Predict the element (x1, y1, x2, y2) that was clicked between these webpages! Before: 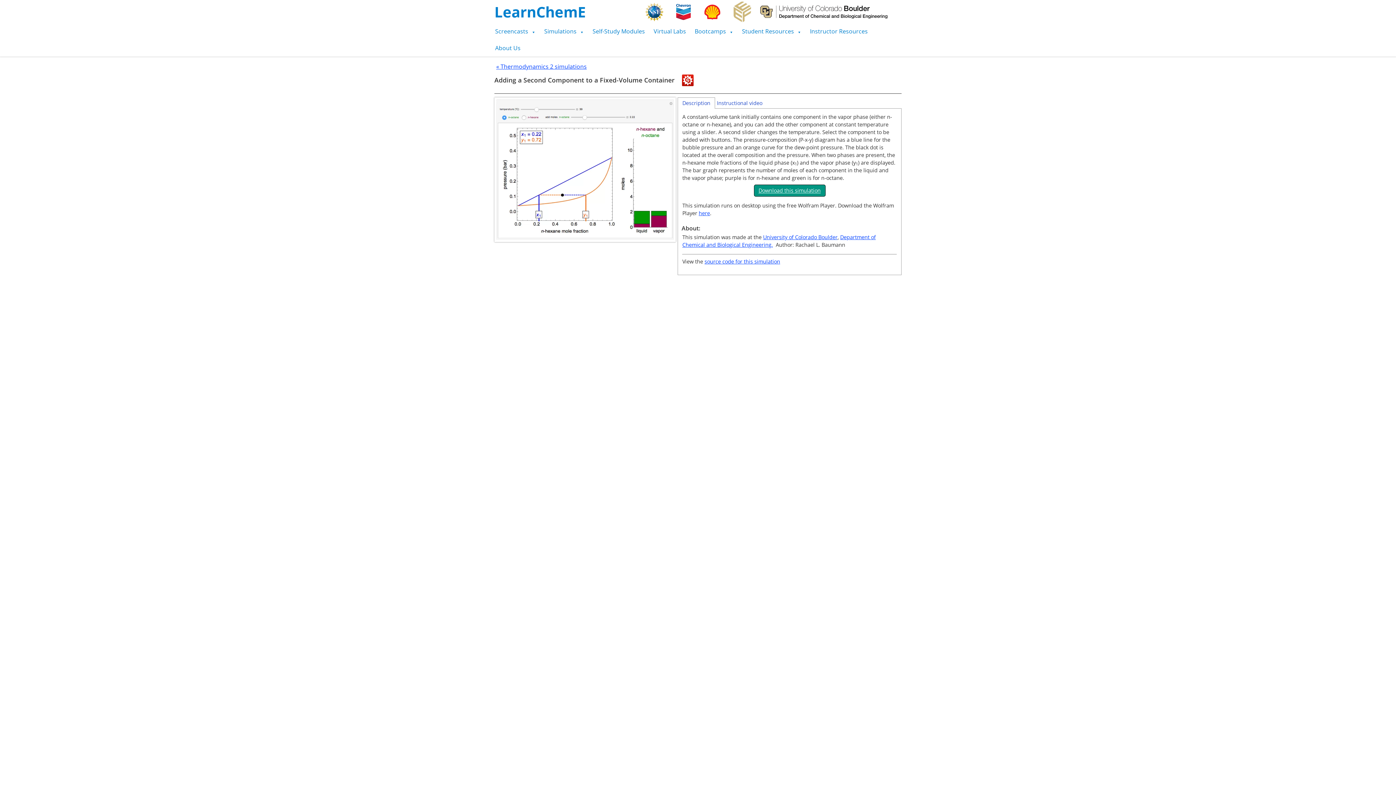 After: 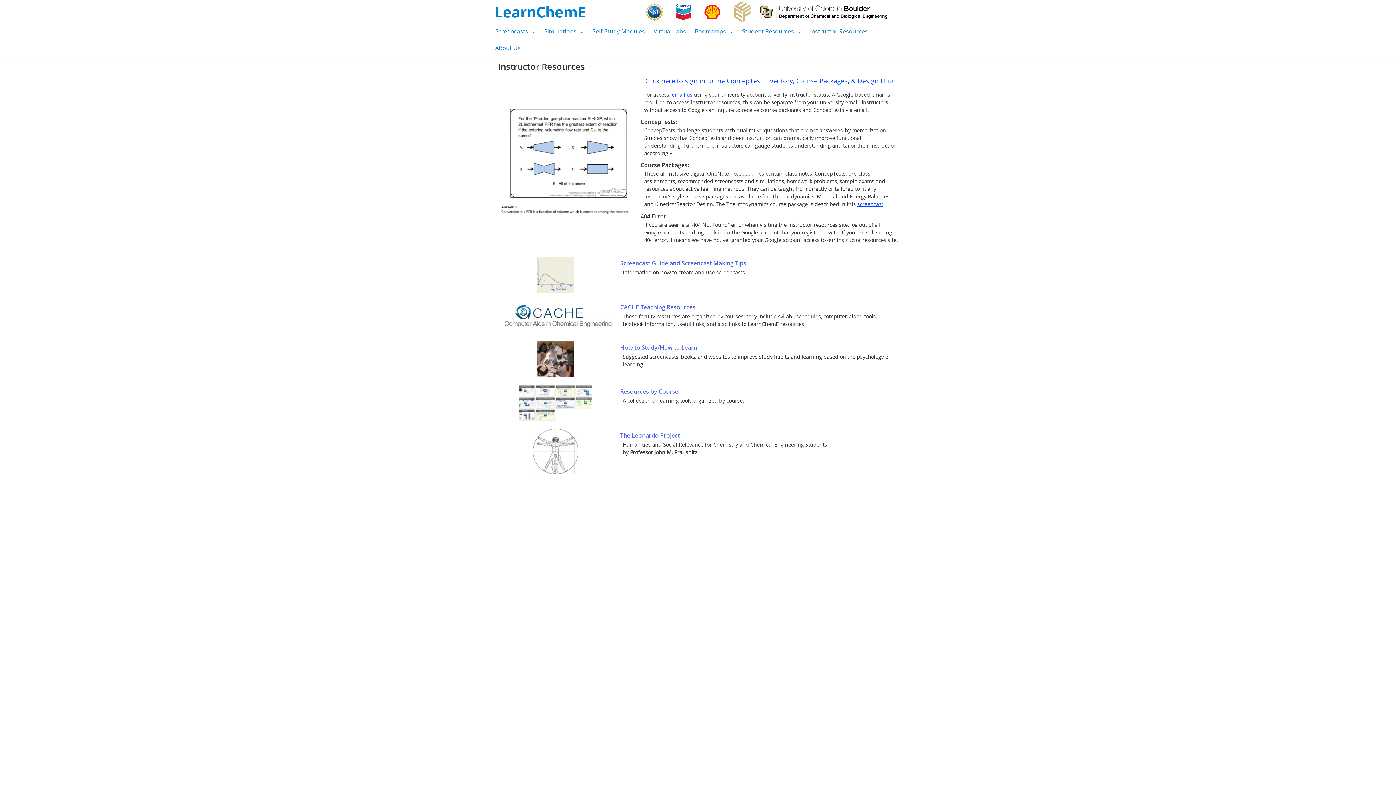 Action: bbox: (805, 22, 872, 39) label: Instructor Resources